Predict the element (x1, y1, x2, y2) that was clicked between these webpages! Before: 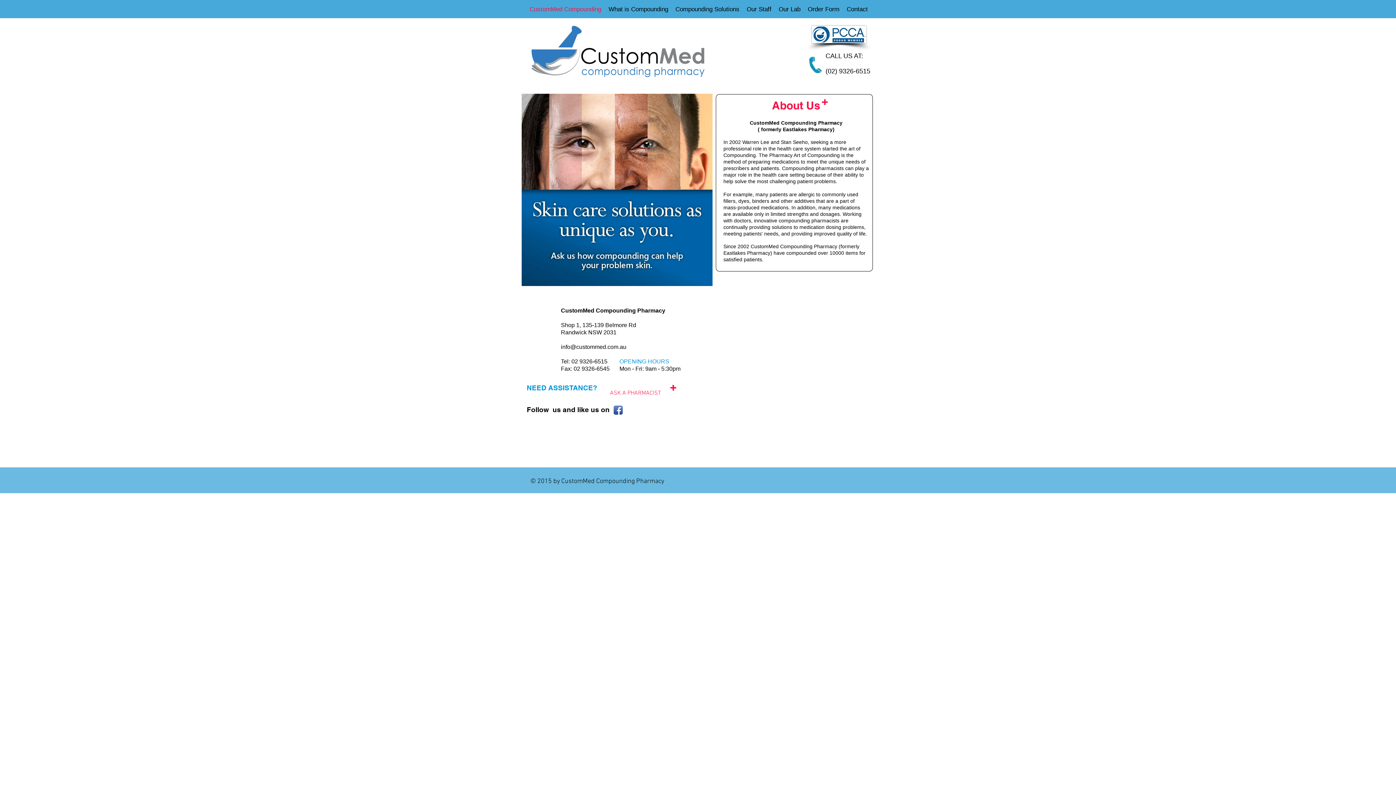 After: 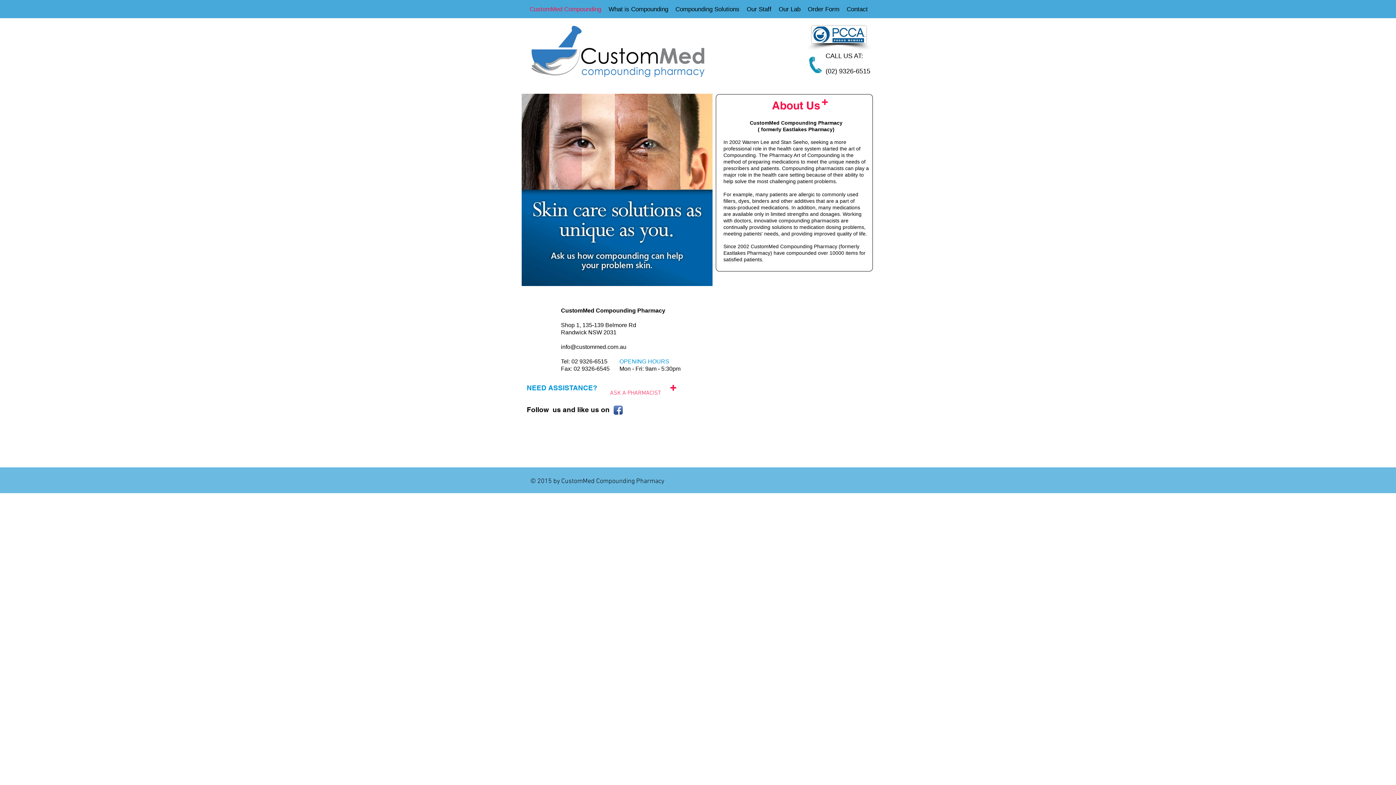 Action: bbox: (613, 405, 622, 414) label: Facebook App Icon